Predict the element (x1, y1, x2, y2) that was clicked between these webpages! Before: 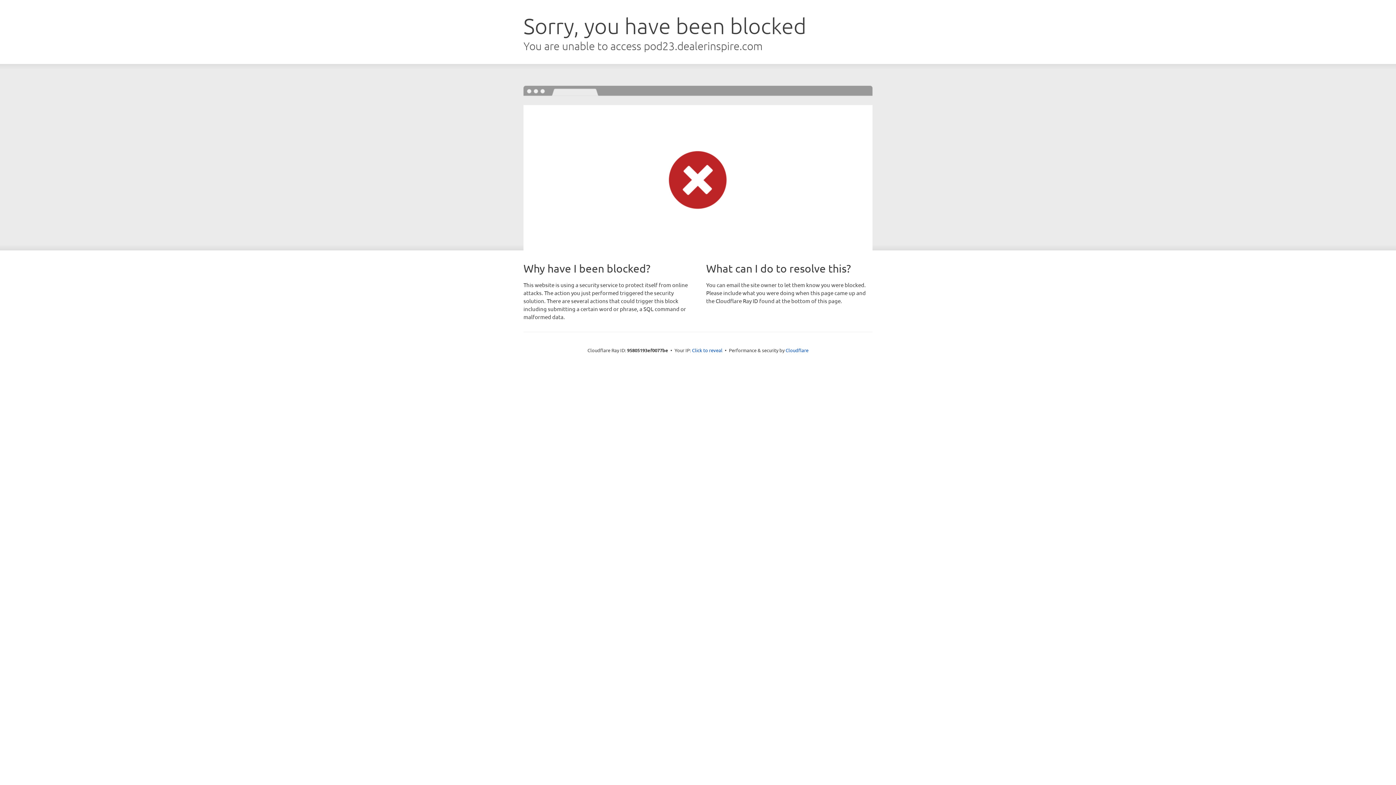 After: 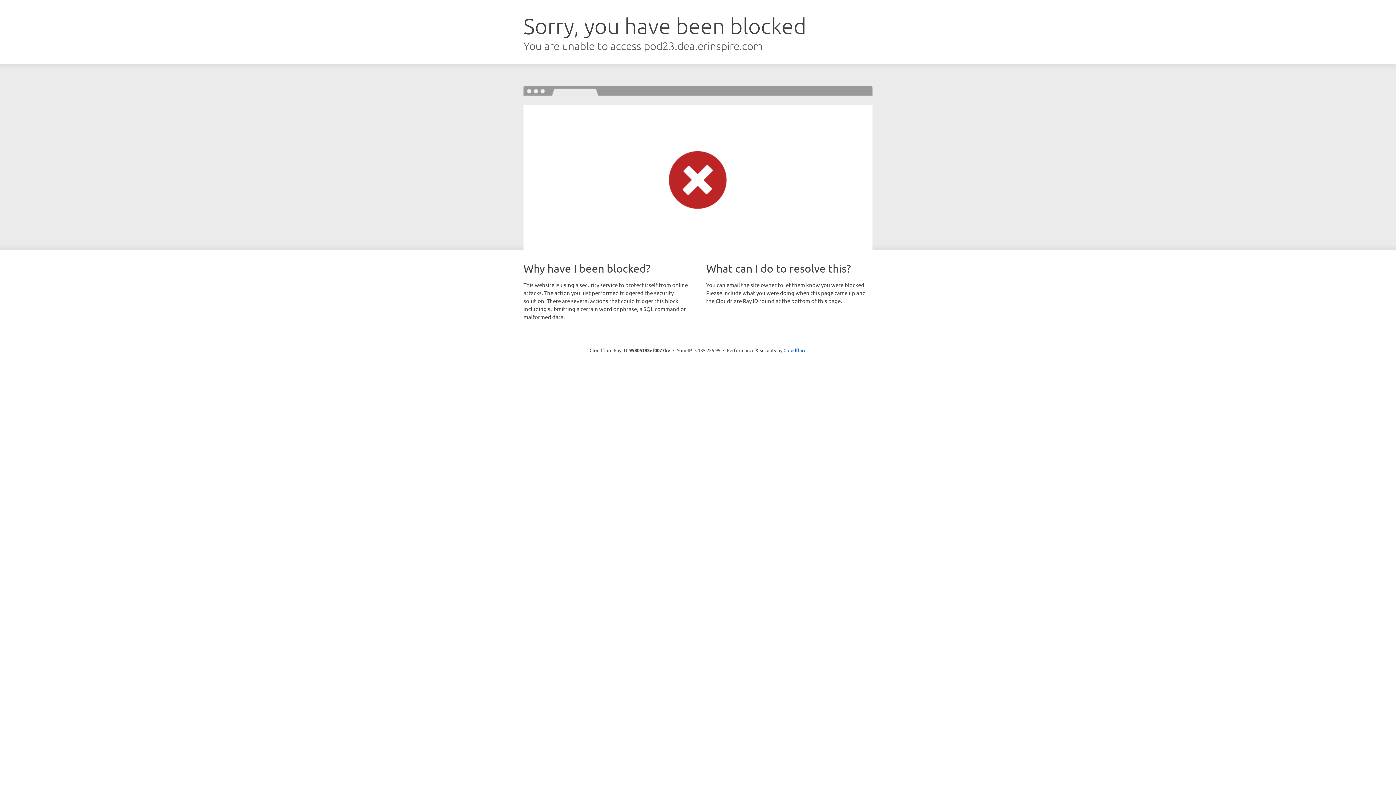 Action: label: Click to reveal bbox: (692, 346, 722, 353)